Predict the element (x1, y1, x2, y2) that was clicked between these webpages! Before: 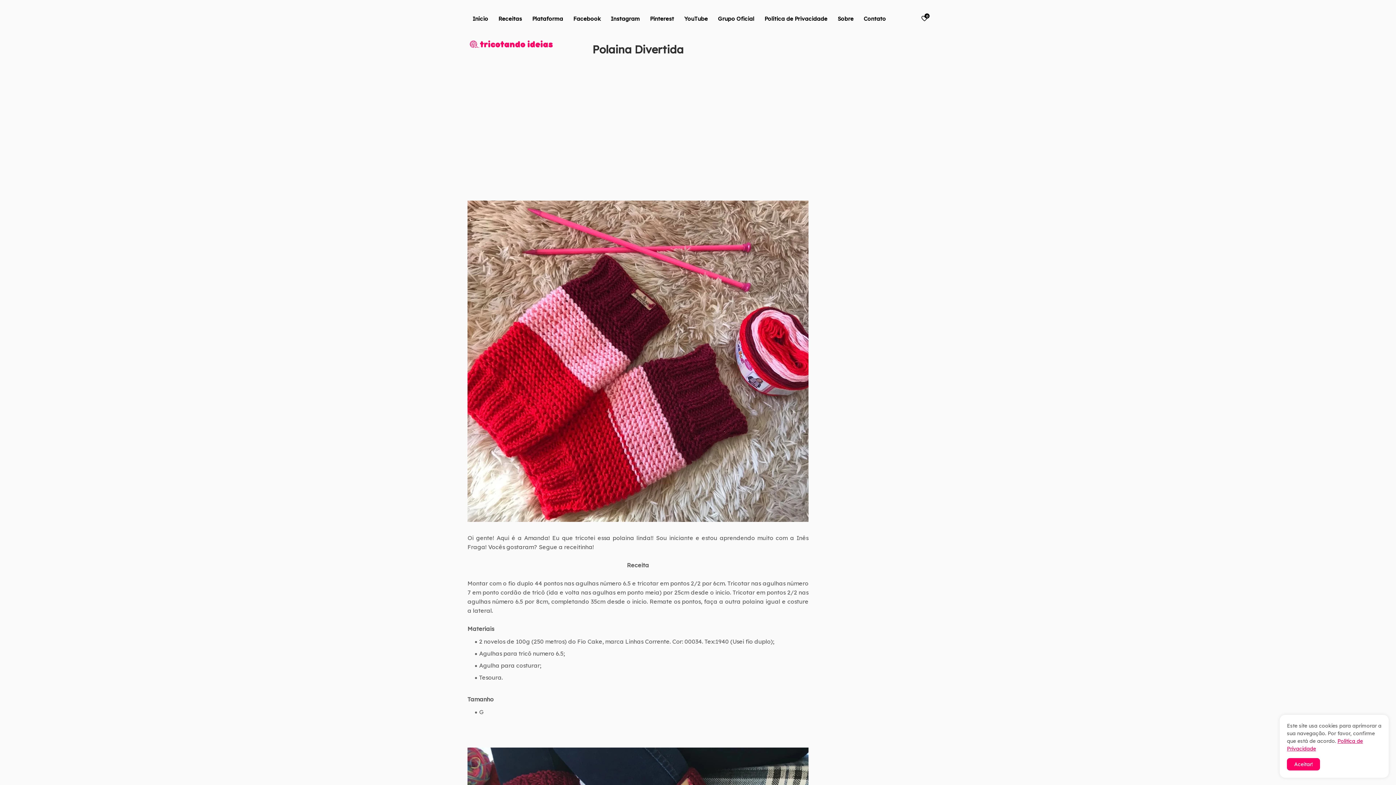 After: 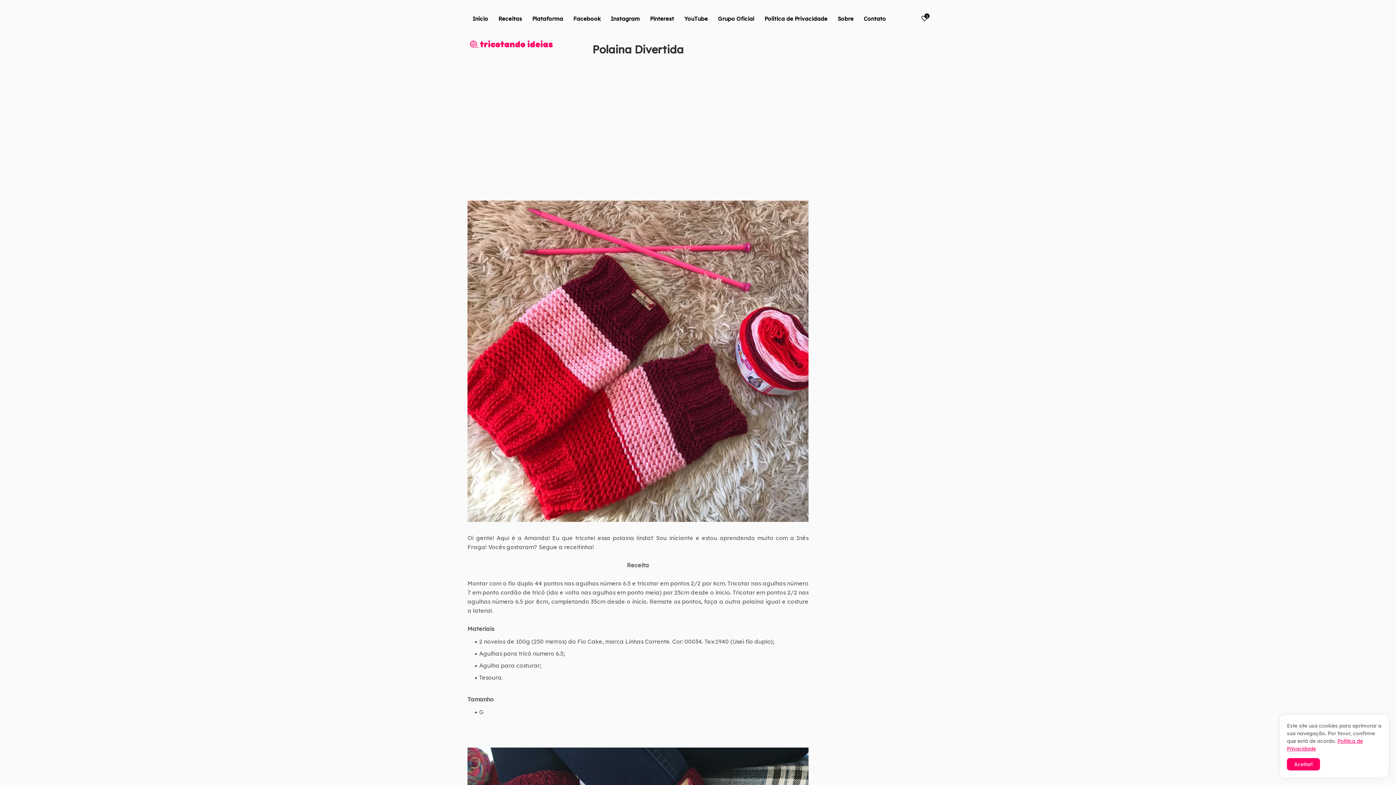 Action: bbox: (800, 62, 808, 70) label: Save it